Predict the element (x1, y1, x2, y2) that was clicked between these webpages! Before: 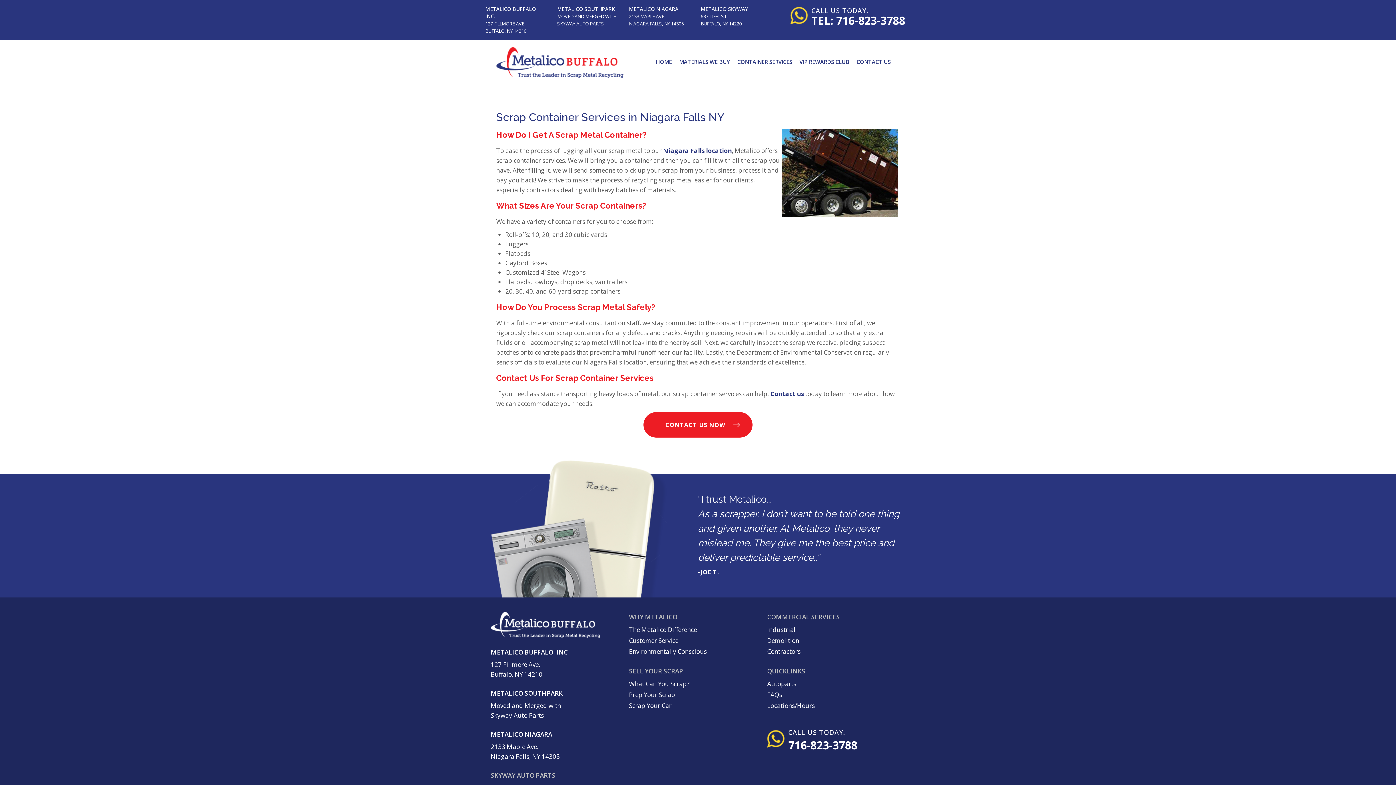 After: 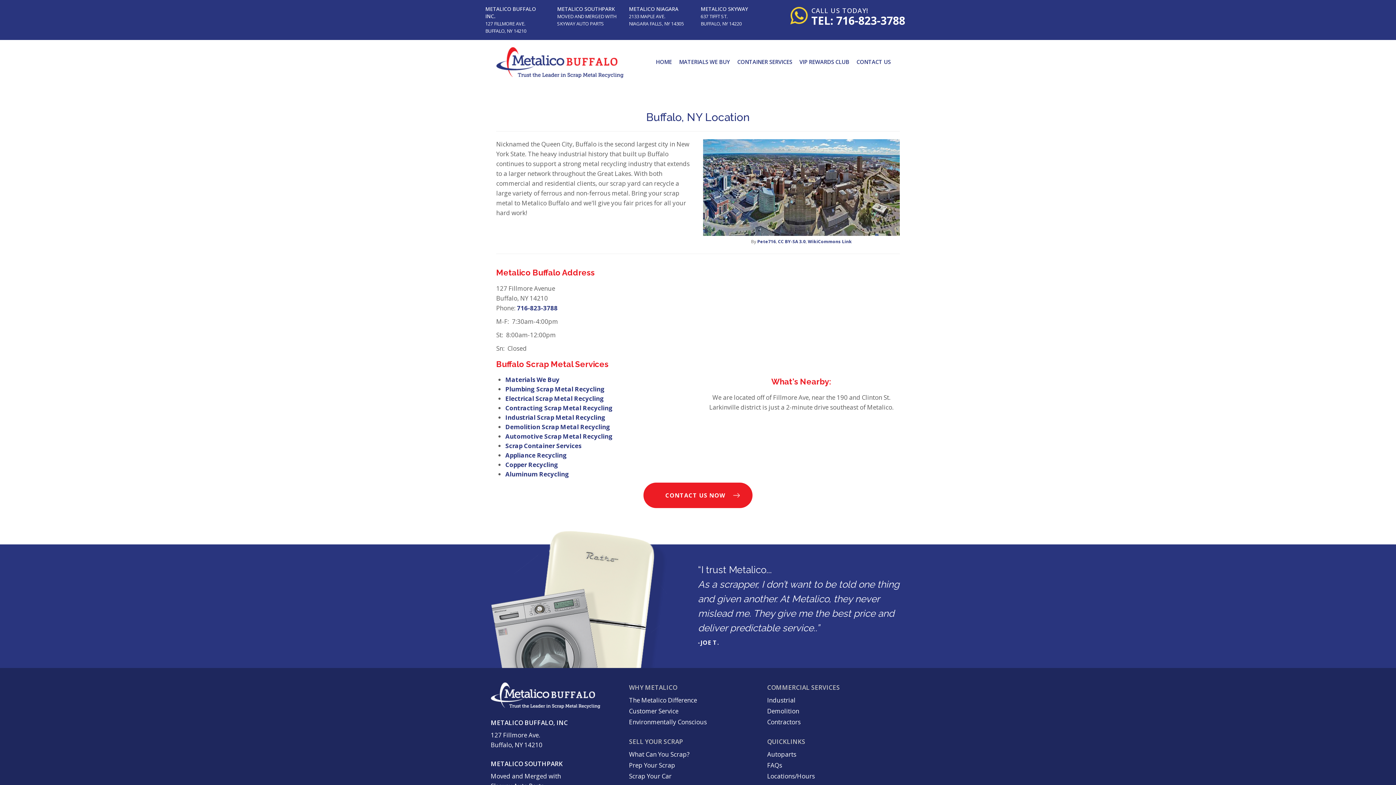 Action: bbox: (490, 648, 568, 656) label: METALICO BUFFALO, INC